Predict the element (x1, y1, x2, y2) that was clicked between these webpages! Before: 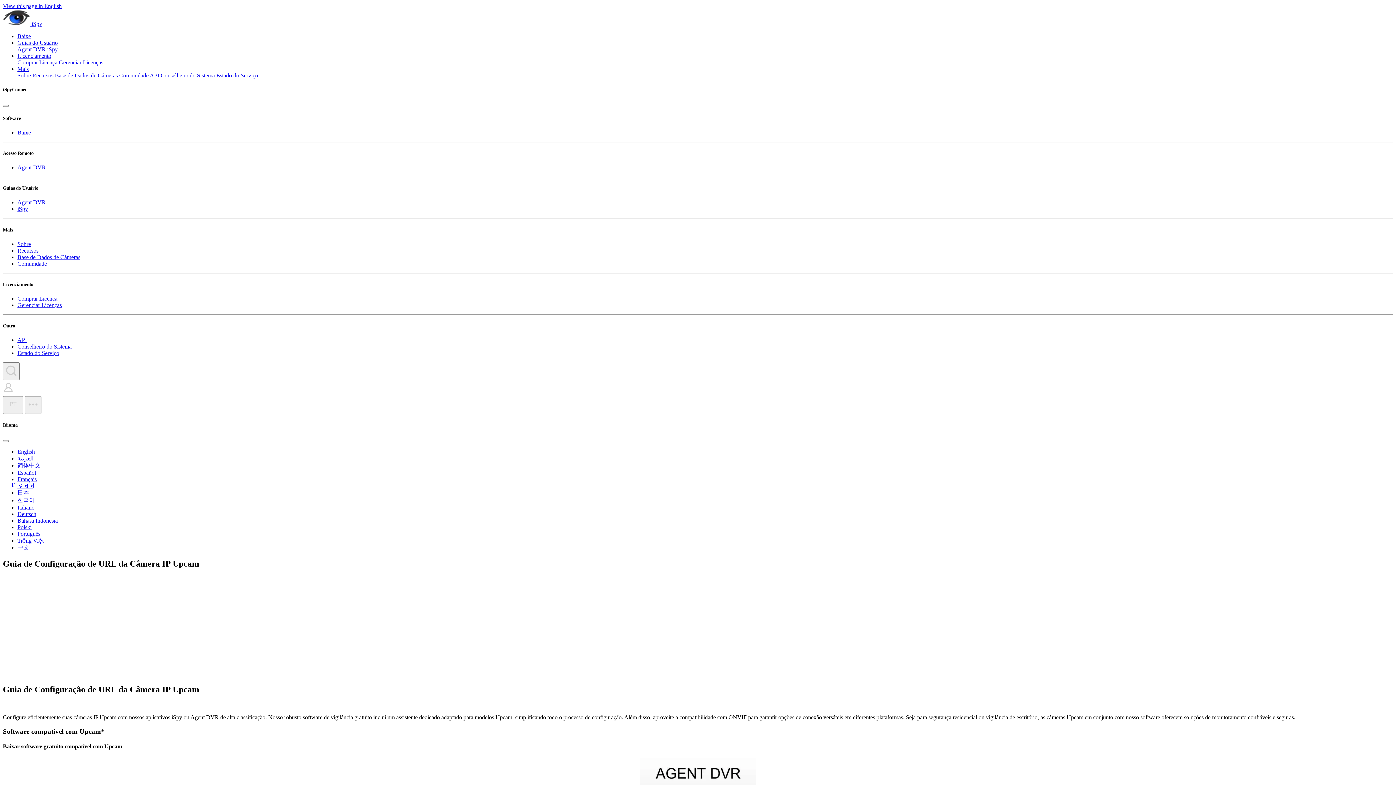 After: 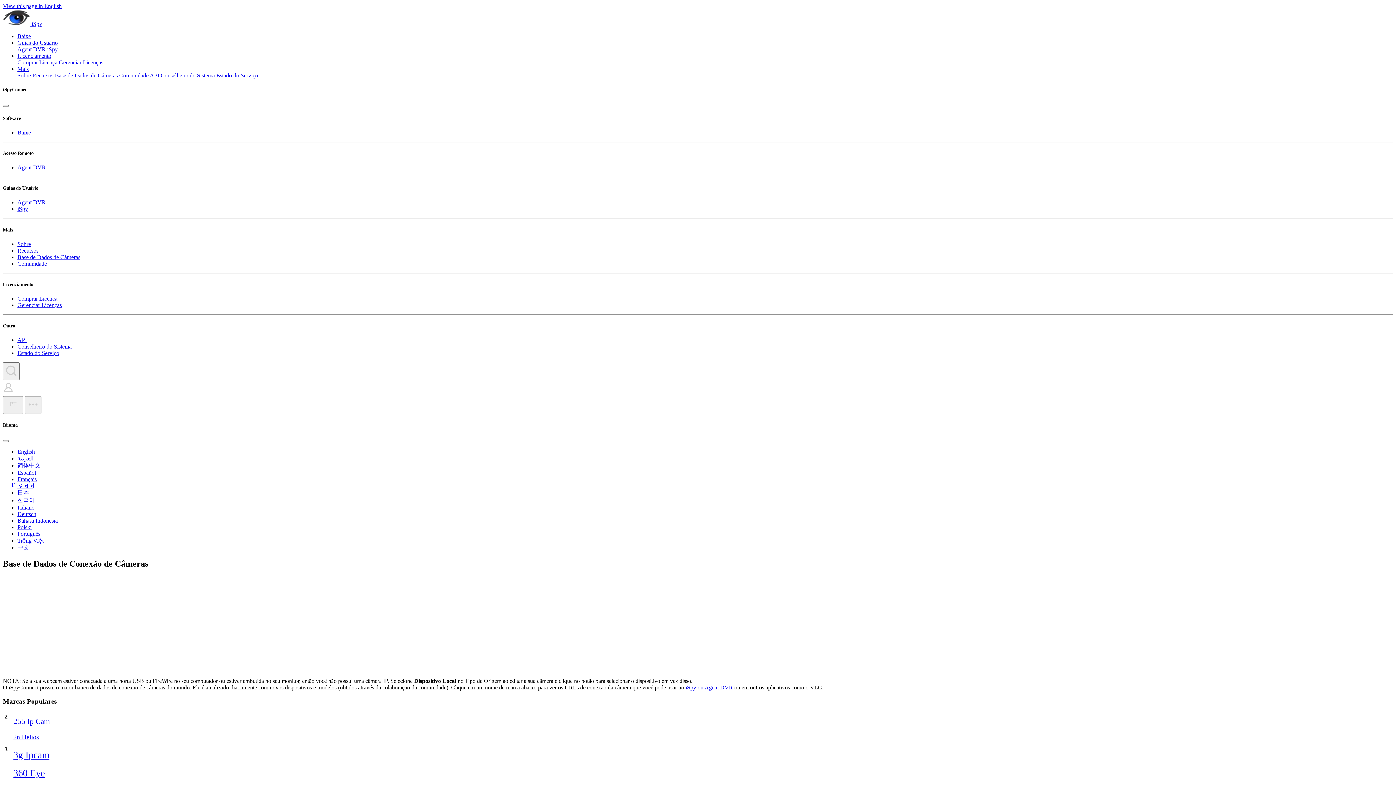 Action: bbox: (54, 72, 117, 78) label: Base de Dados de Câmeras